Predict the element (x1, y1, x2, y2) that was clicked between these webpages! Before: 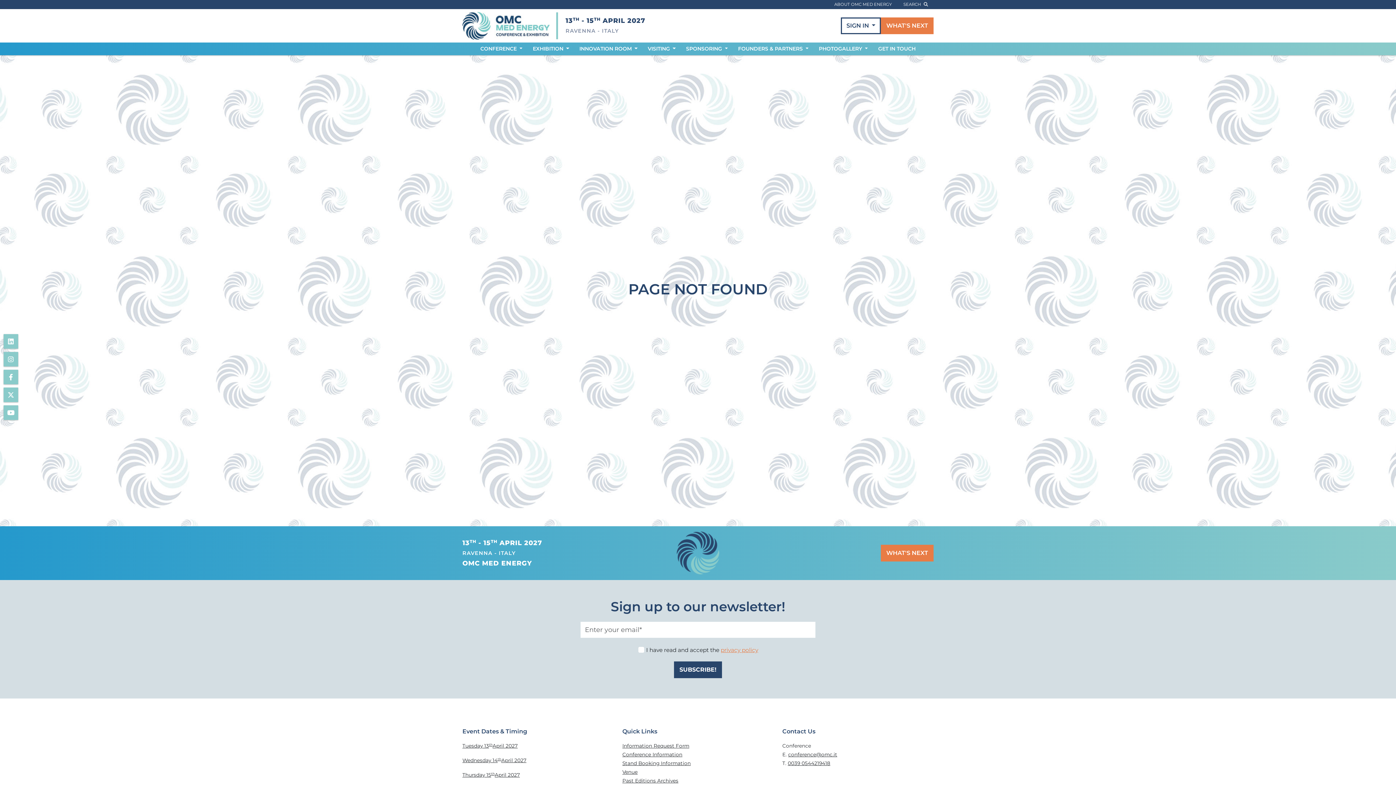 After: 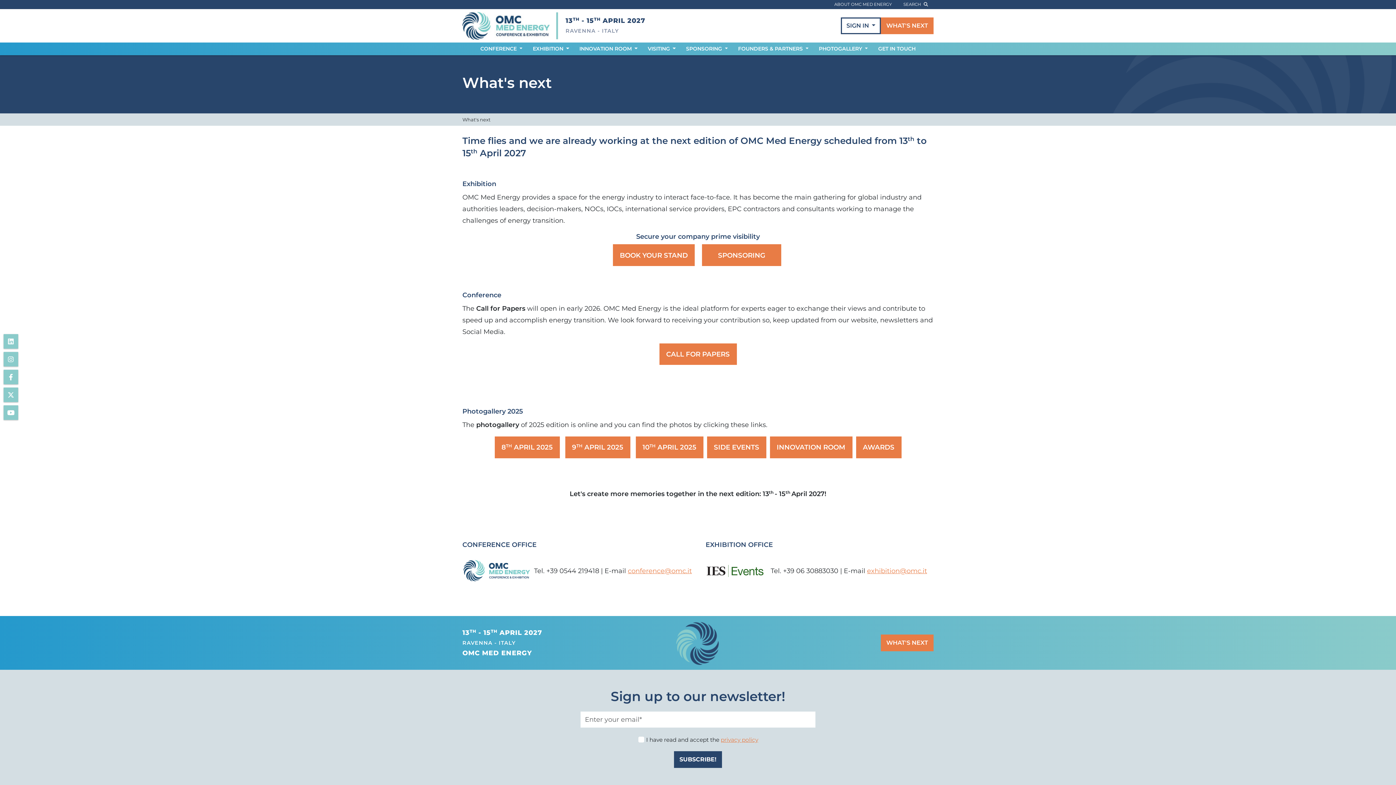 Action: bbox: (881, 545, 933, 561) label: WHAT'S NEXT